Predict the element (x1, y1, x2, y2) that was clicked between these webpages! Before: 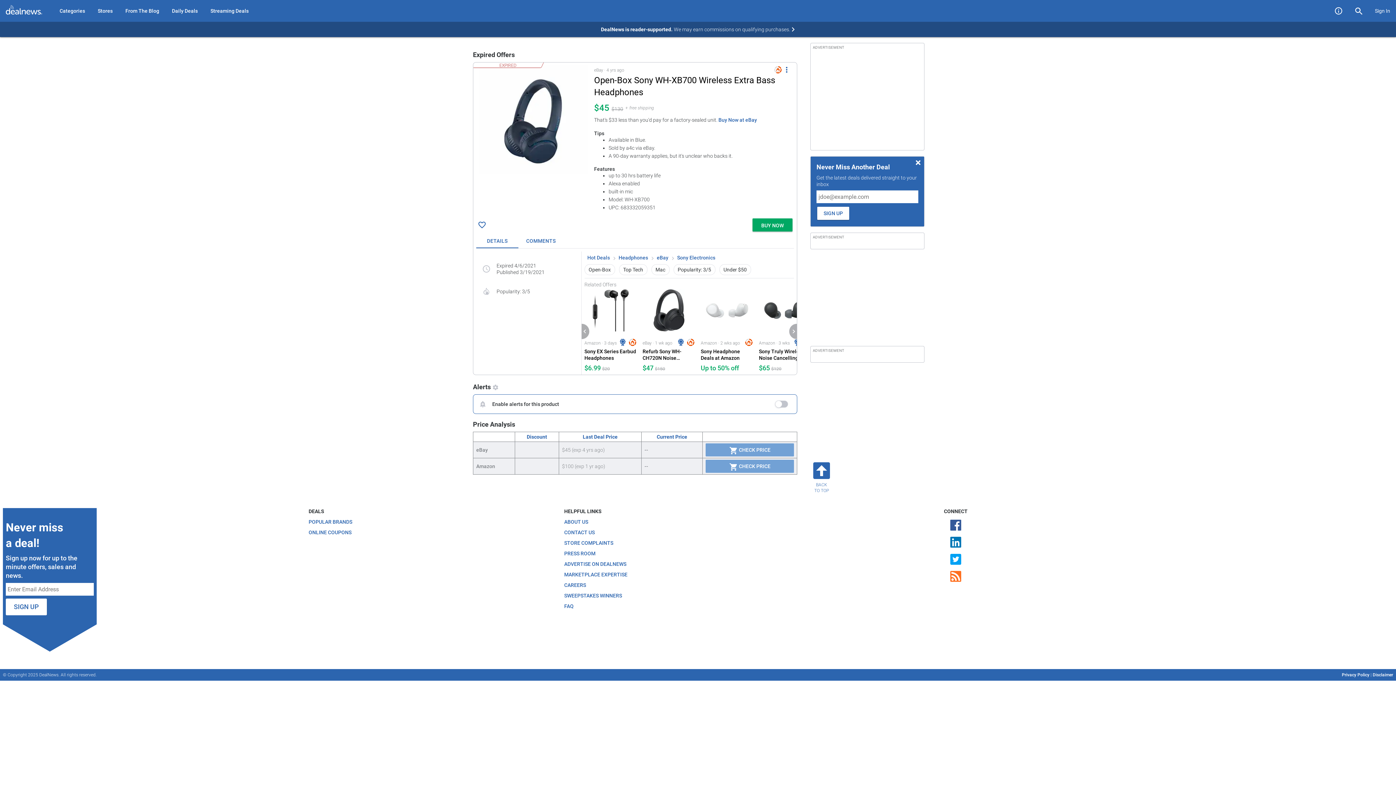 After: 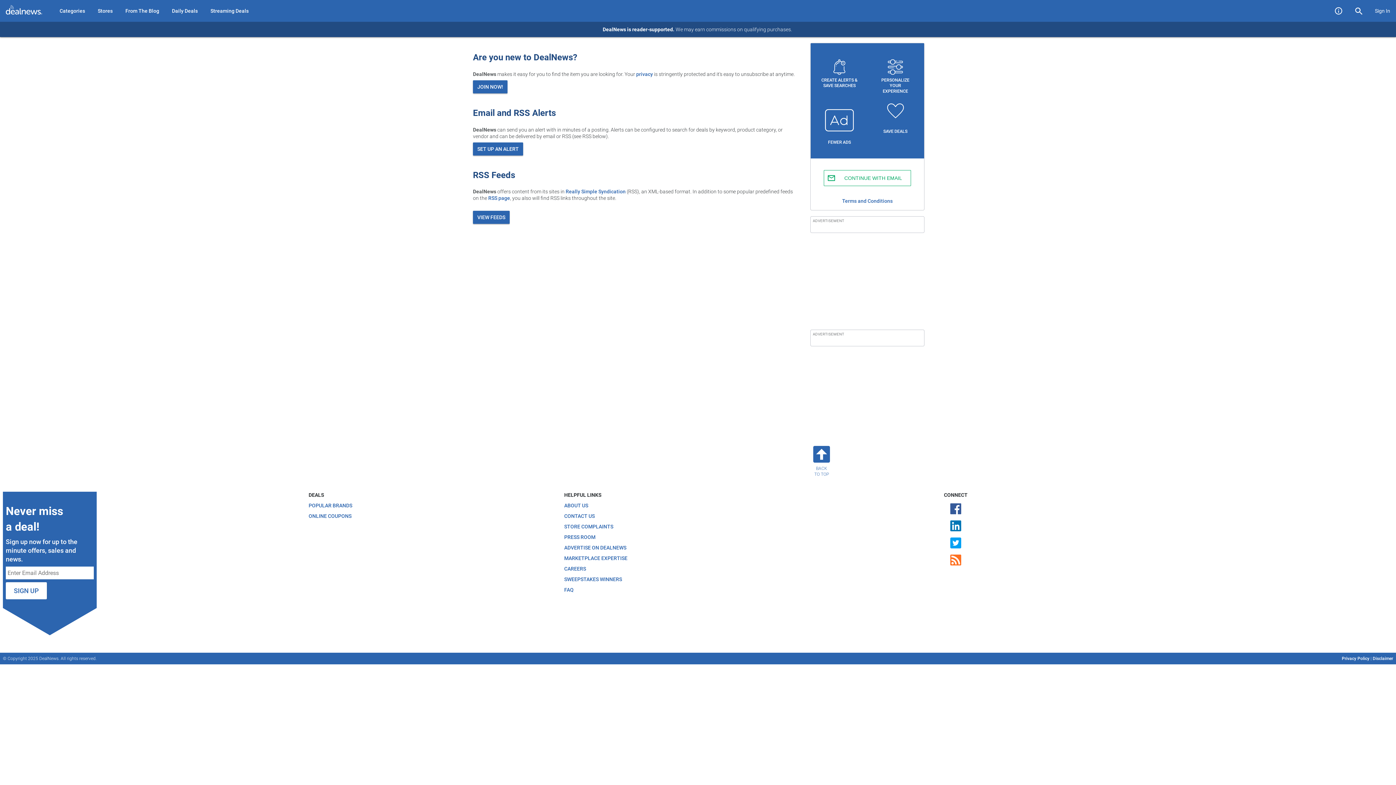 Action: bbox: (492, 383, 498, 390)